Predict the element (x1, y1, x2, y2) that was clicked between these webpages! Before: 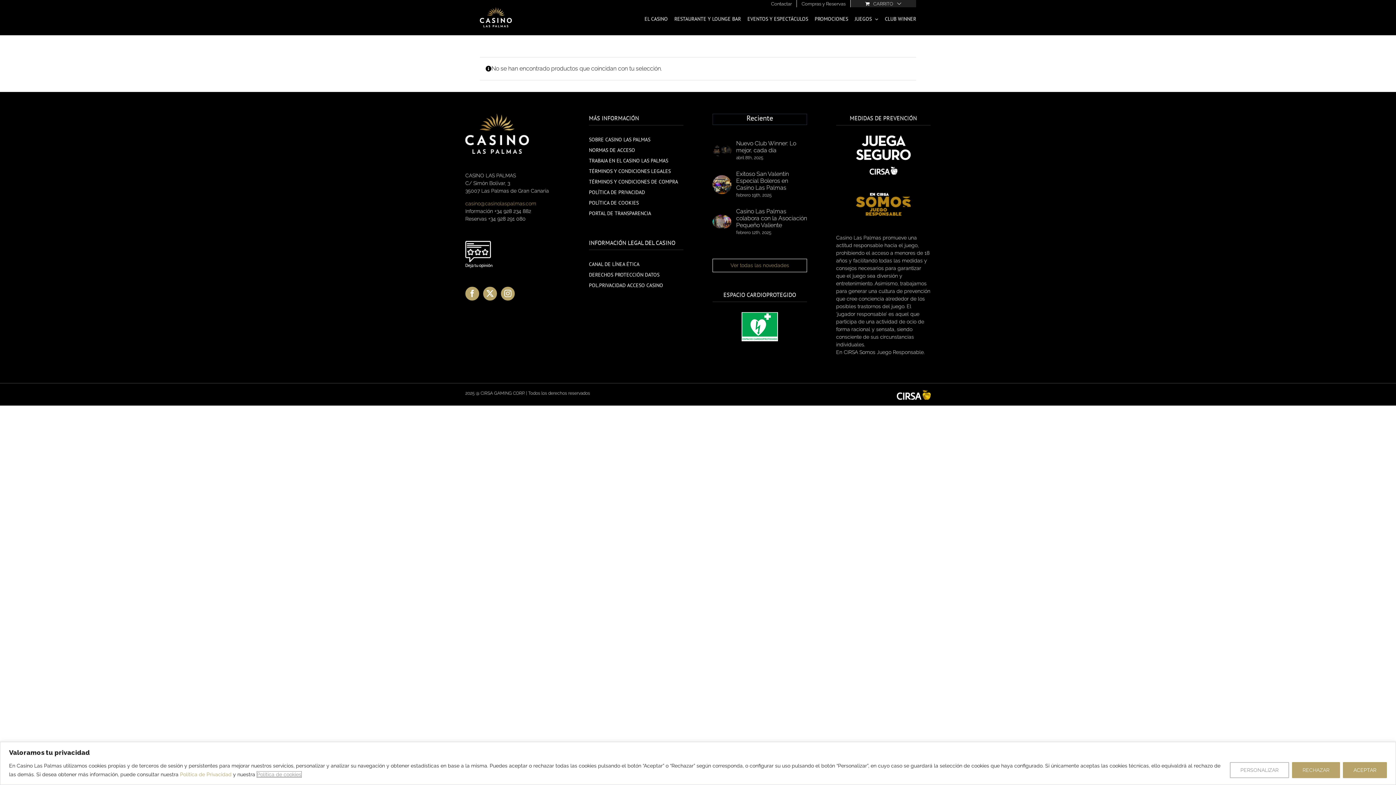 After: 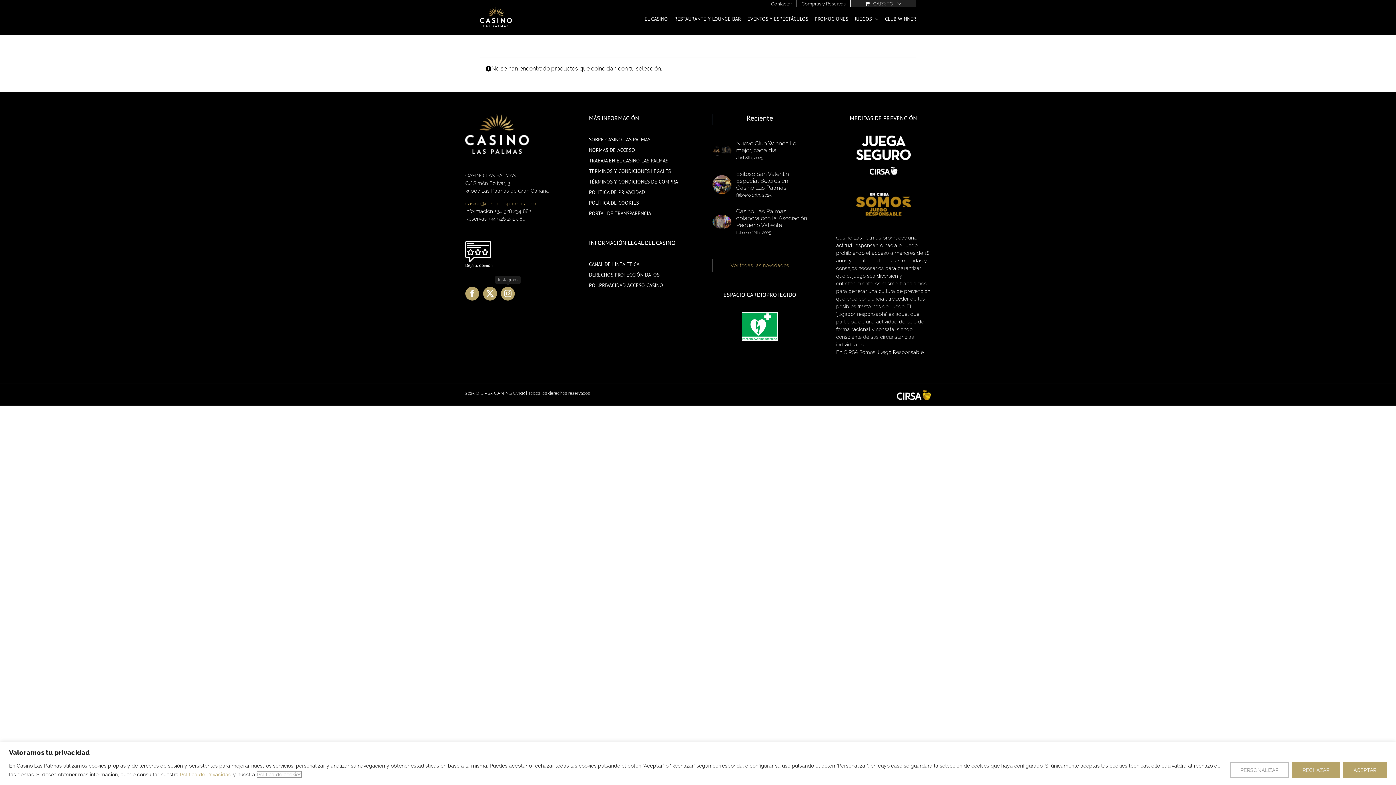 Action: bbox: (501, 286, 514, 300) label: Instagram